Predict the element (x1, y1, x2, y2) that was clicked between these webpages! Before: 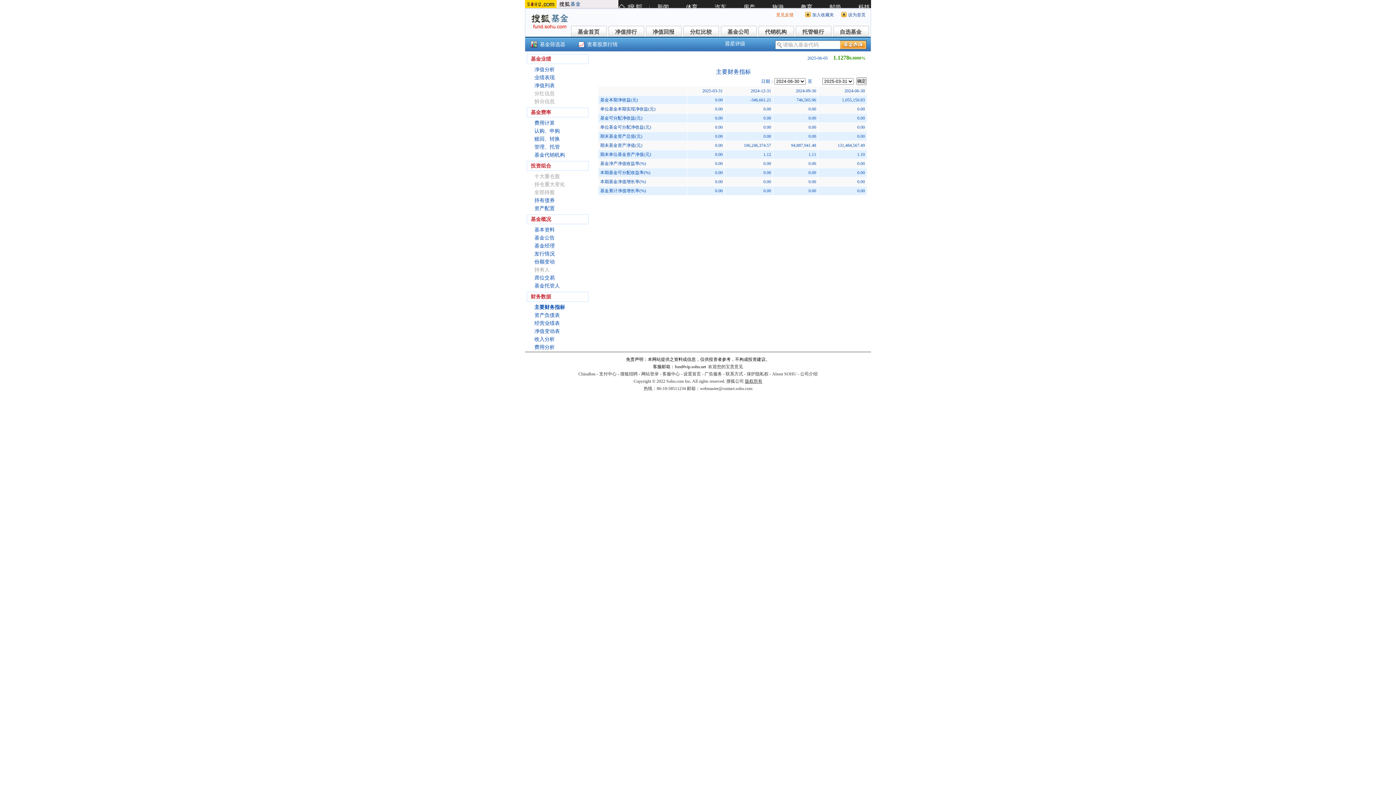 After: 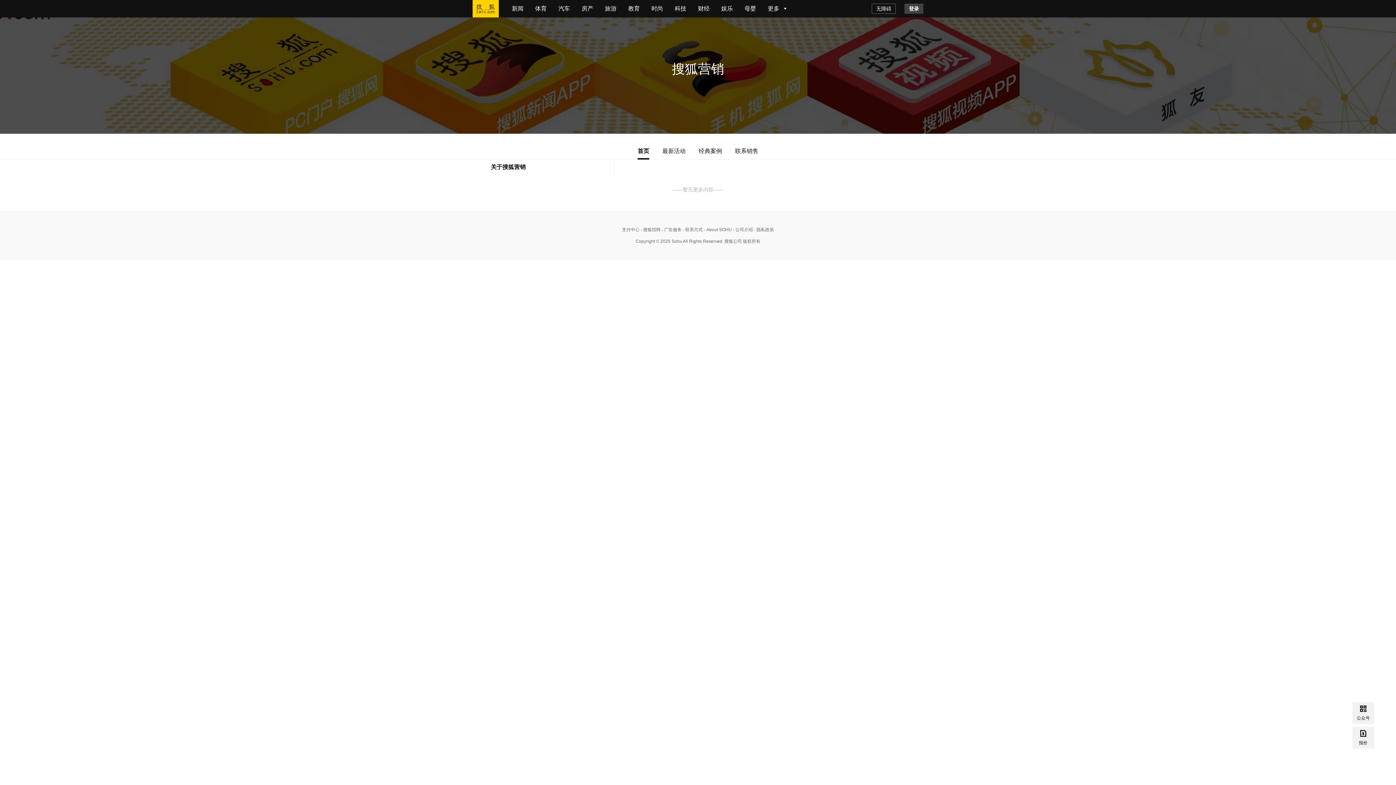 Action: label: 广告服务 bbox: (704, 371, 722, 376)